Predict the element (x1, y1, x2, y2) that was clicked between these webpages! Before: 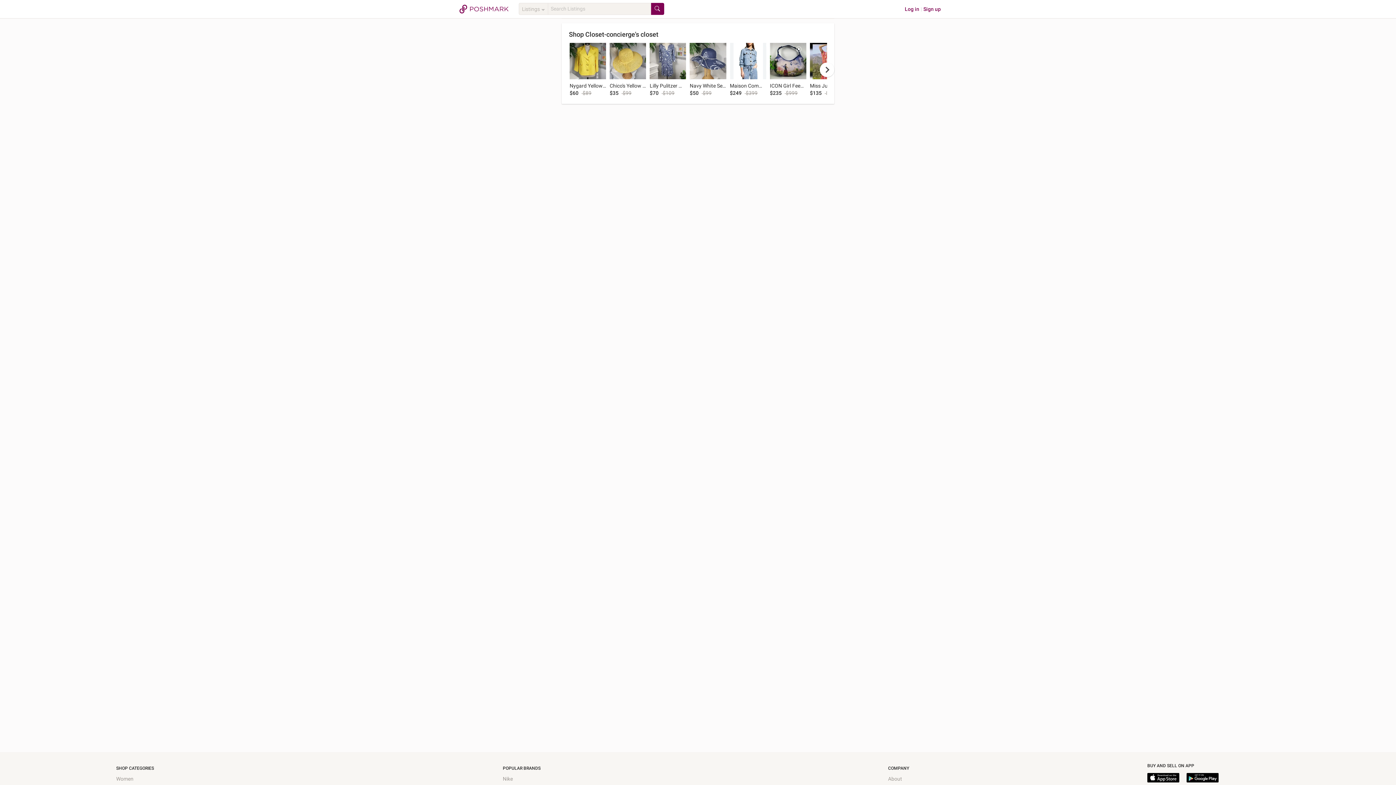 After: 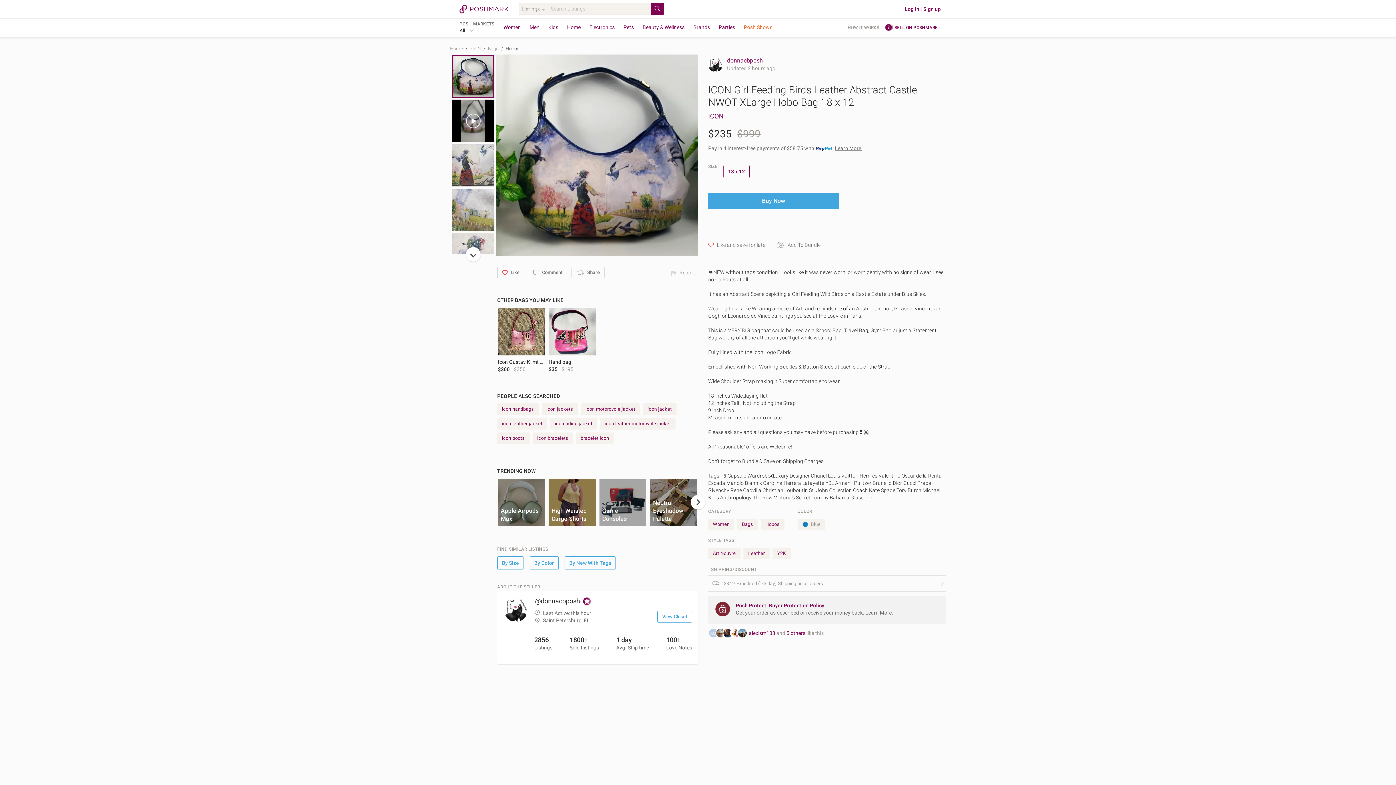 Action: bbox: (770, 42, 806, 79)